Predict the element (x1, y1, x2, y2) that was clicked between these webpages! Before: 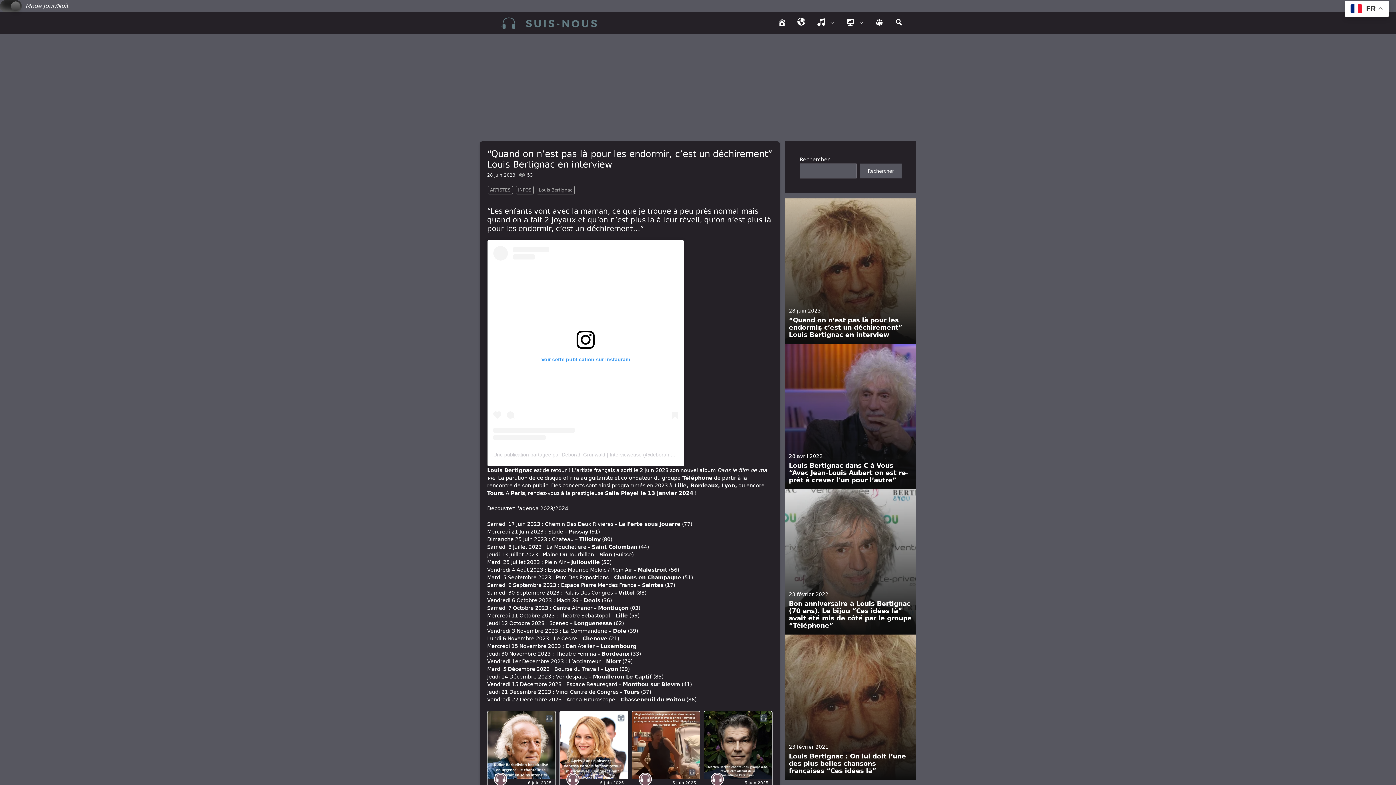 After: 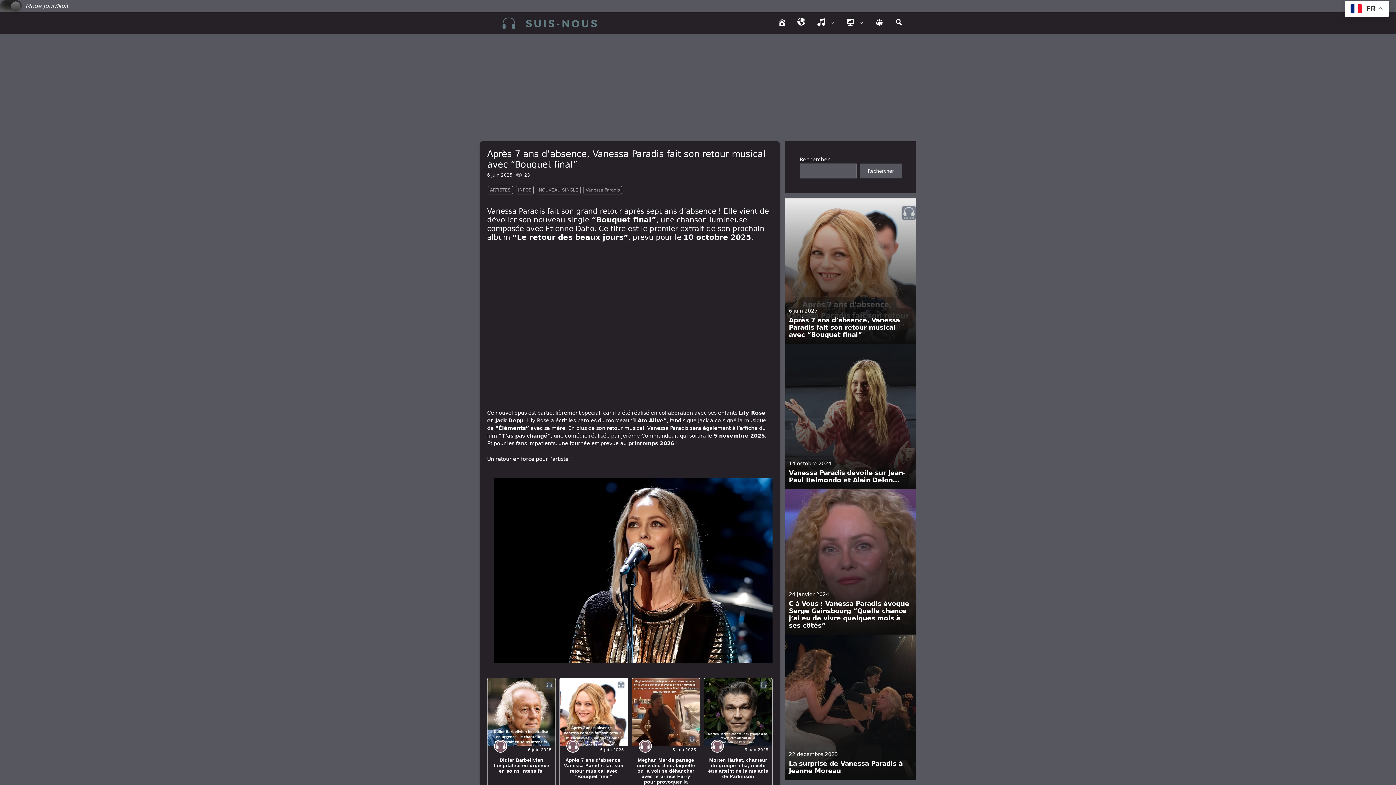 Action: bbox: (559, 711, 627, 836)